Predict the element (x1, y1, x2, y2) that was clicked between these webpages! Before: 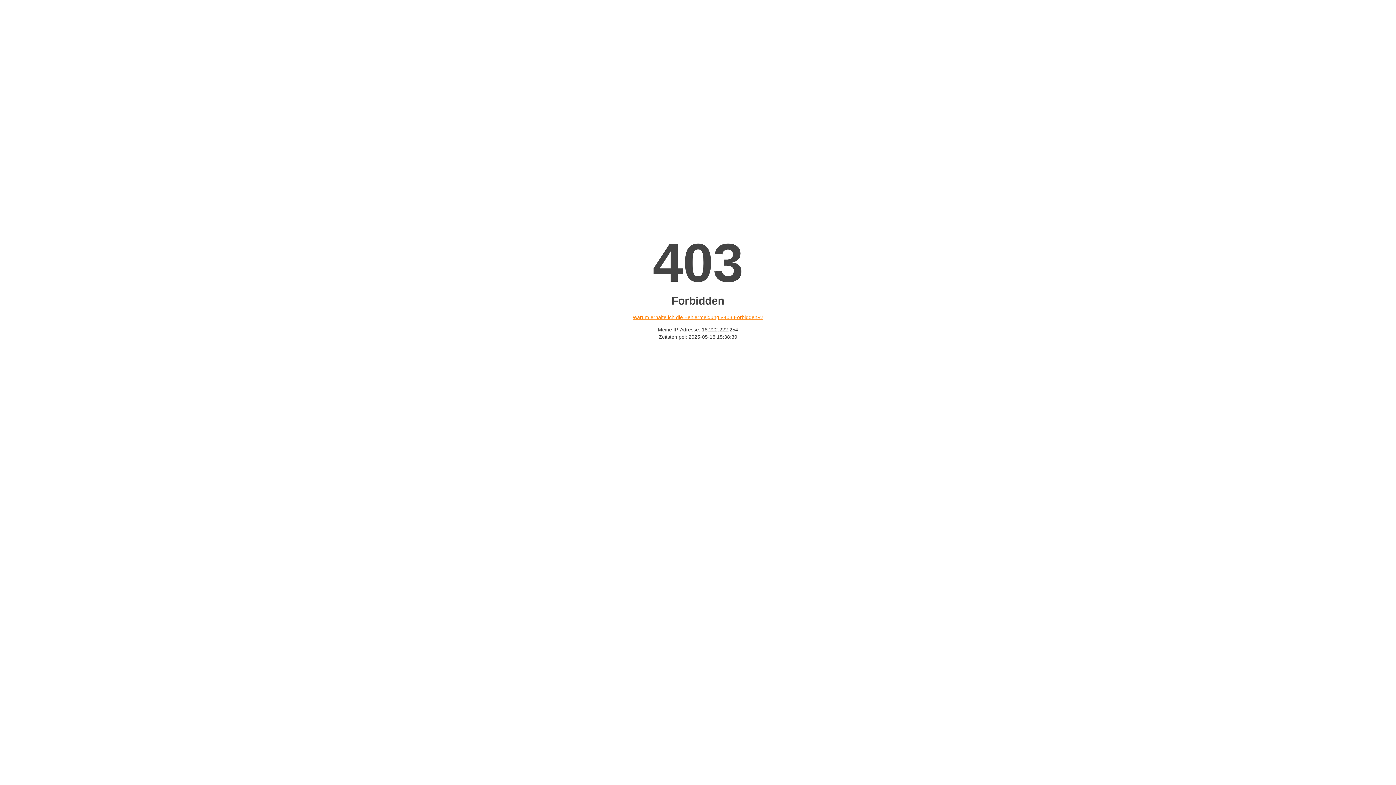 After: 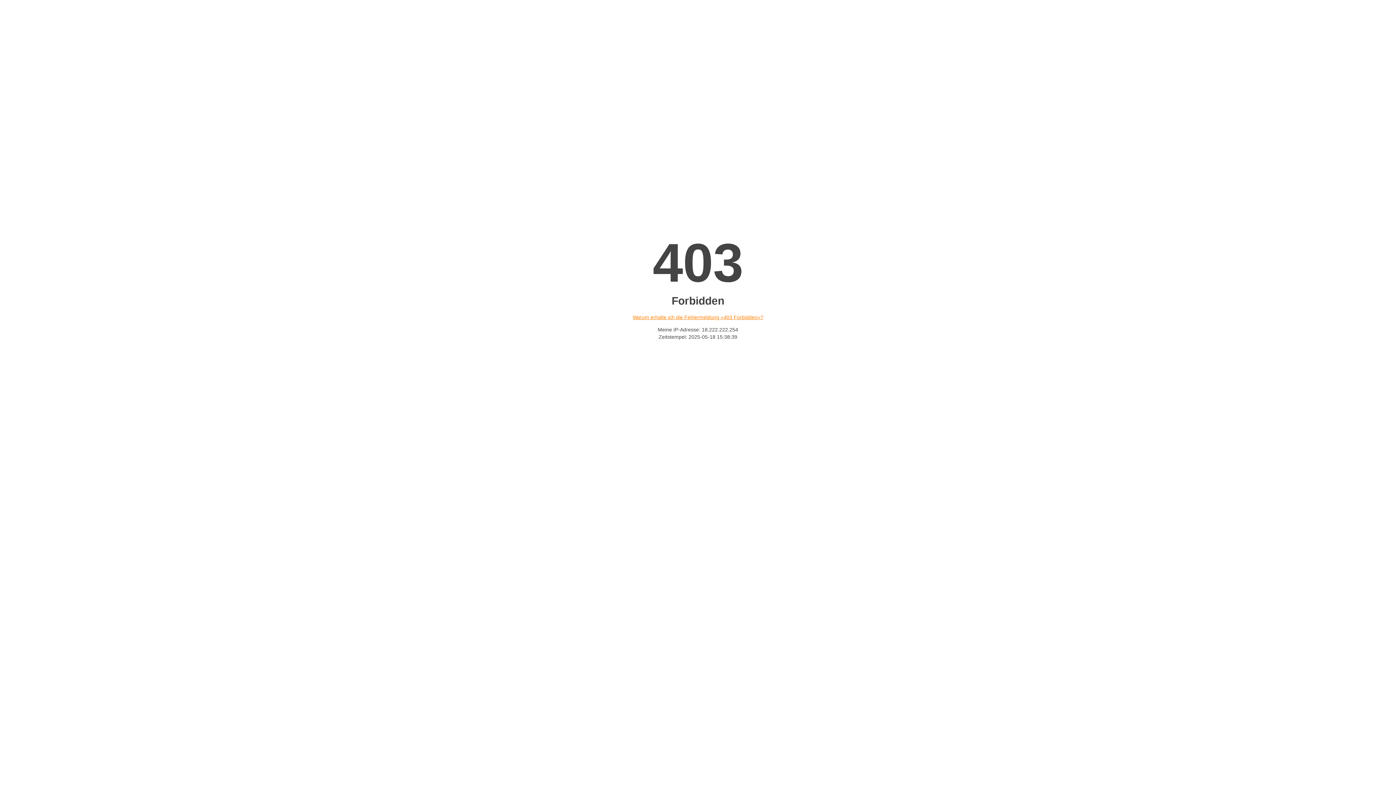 Action: bbox: (632, 314, 763, 320) label: Warum erhalte ich die Fehlermeldung «403 Forbidden»?